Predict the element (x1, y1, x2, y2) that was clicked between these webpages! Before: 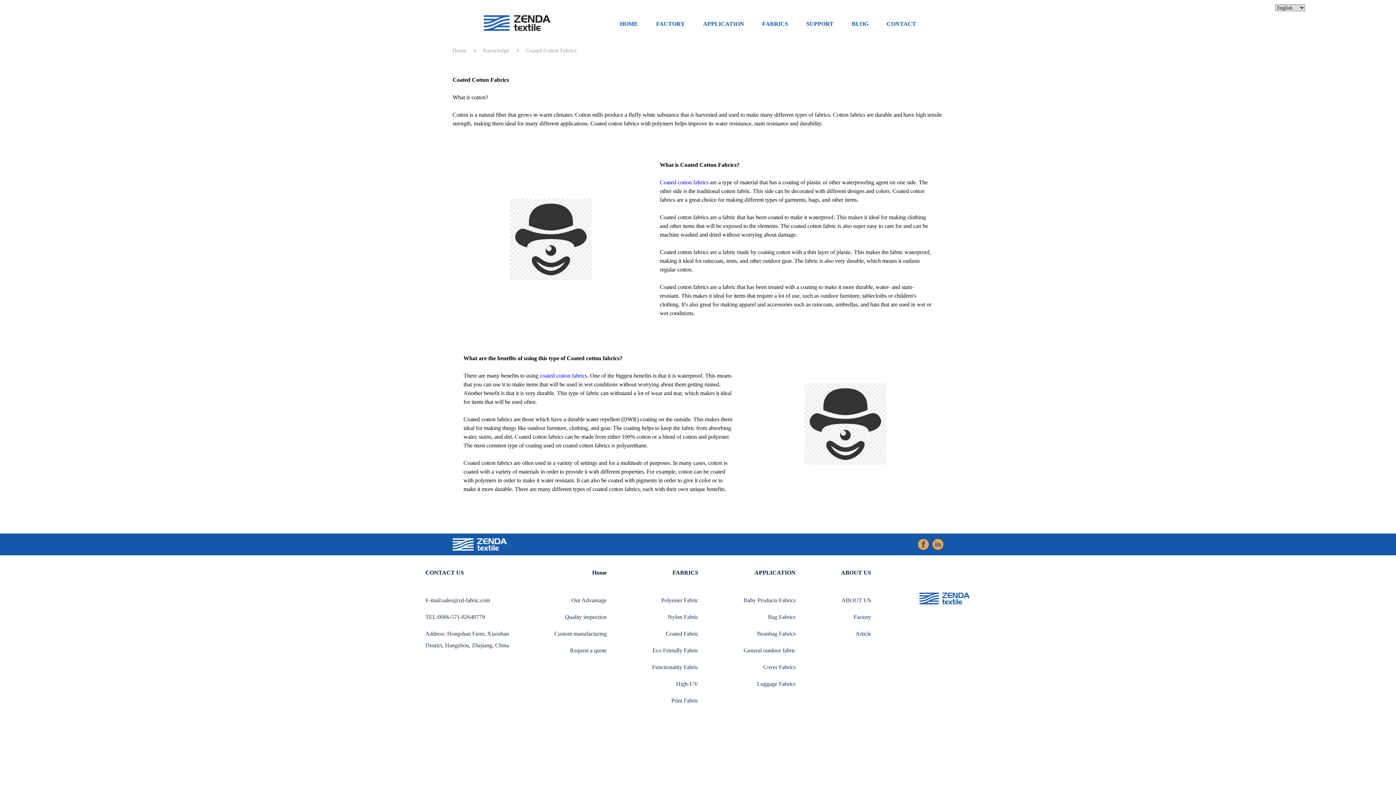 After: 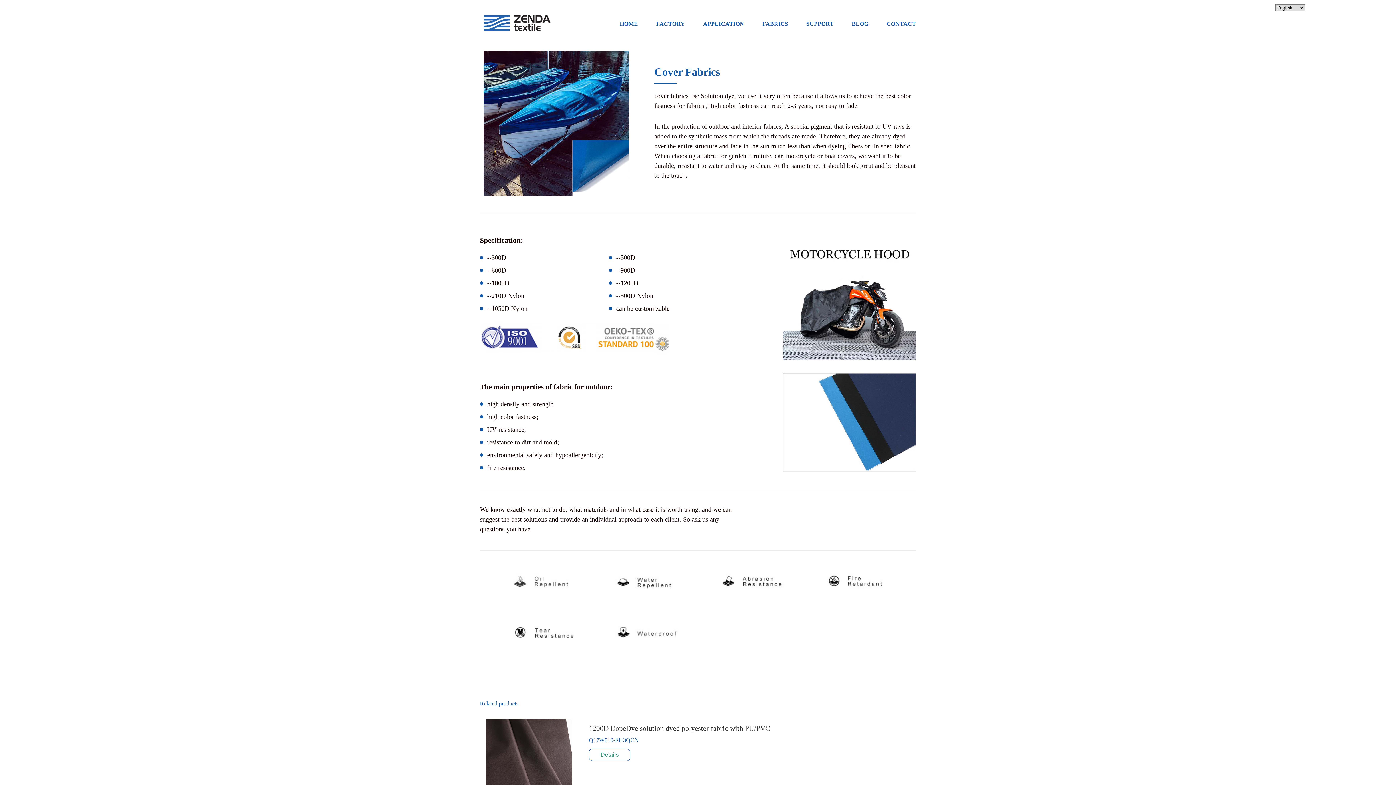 Action: bbox: (743, 664, 795, 670) label: Cover Fabrics